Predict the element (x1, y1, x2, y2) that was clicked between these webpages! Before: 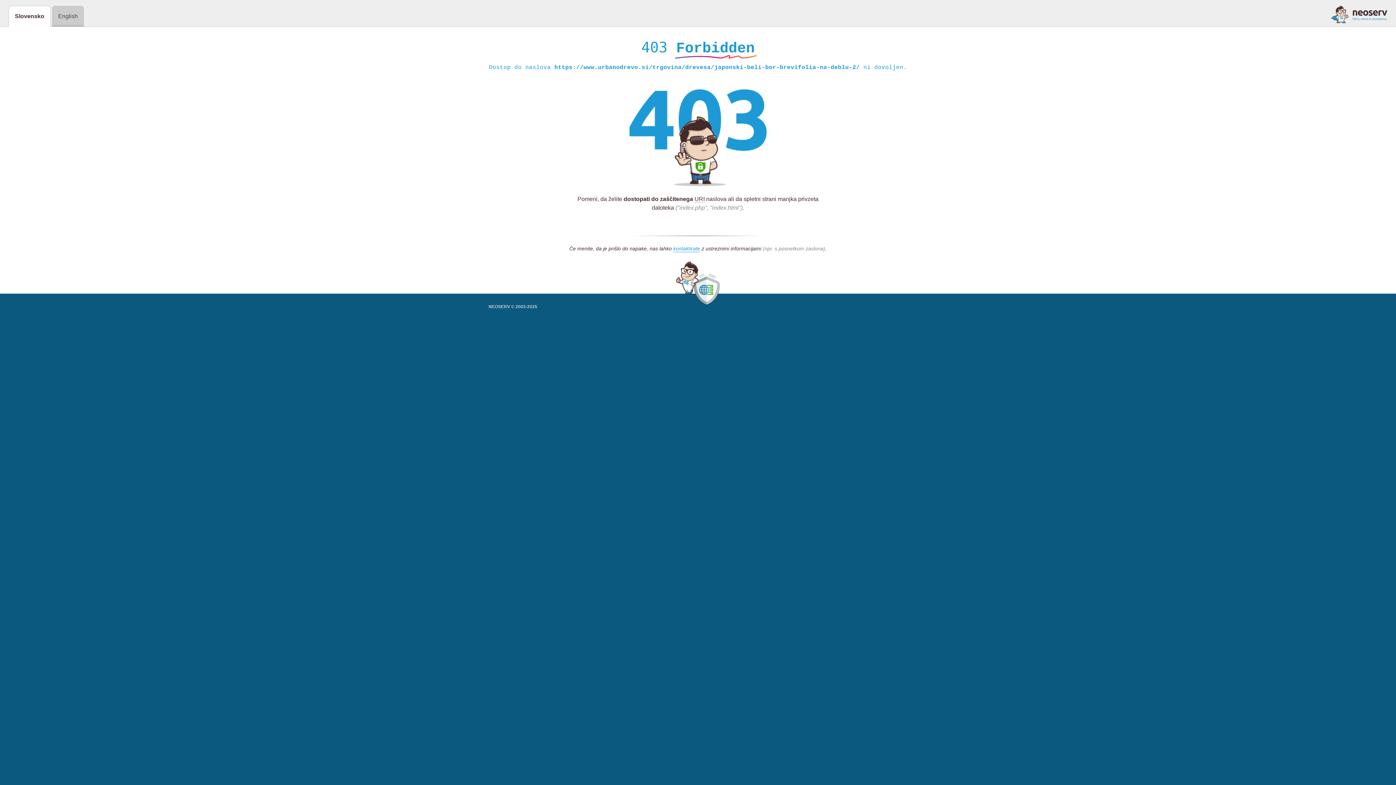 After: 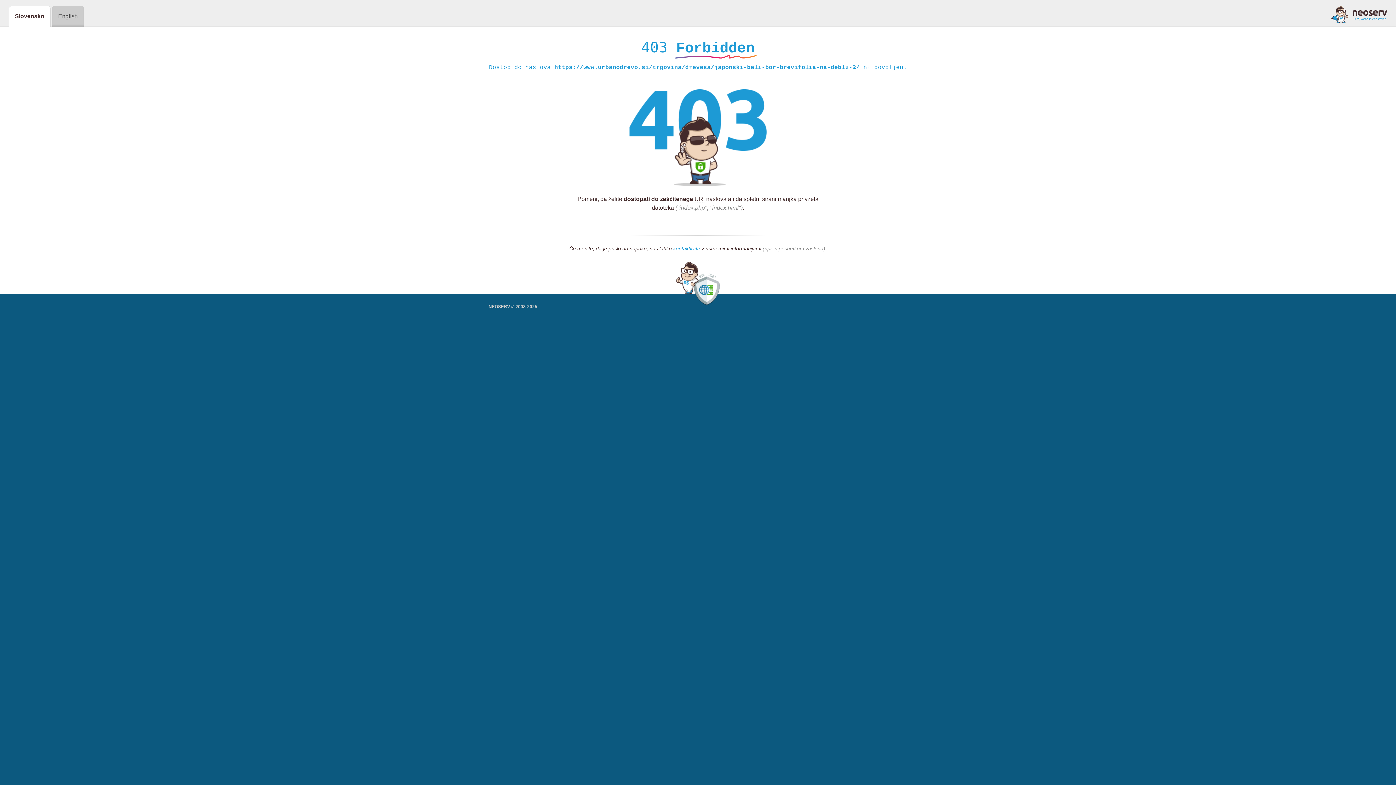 Action: bbox: (1331, 5, 1387, 23)